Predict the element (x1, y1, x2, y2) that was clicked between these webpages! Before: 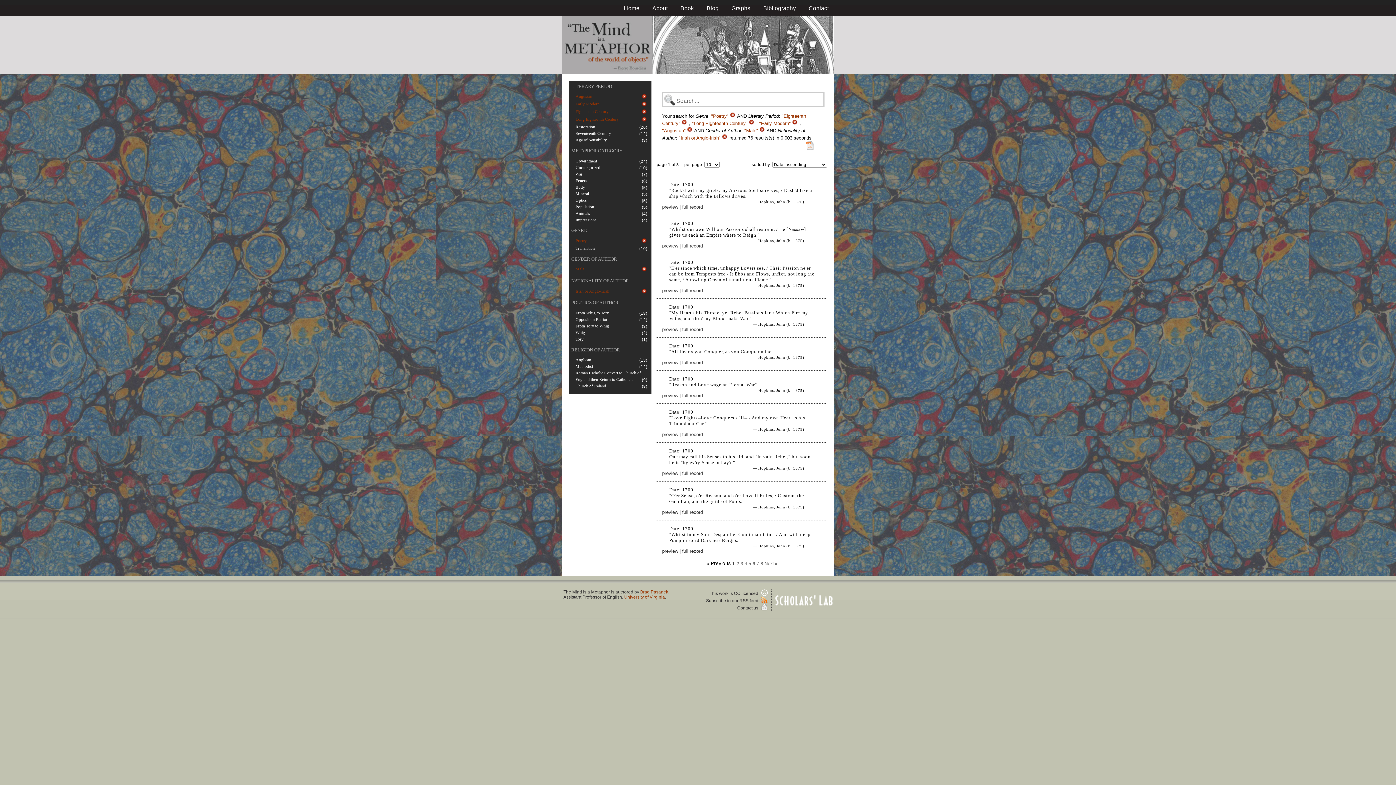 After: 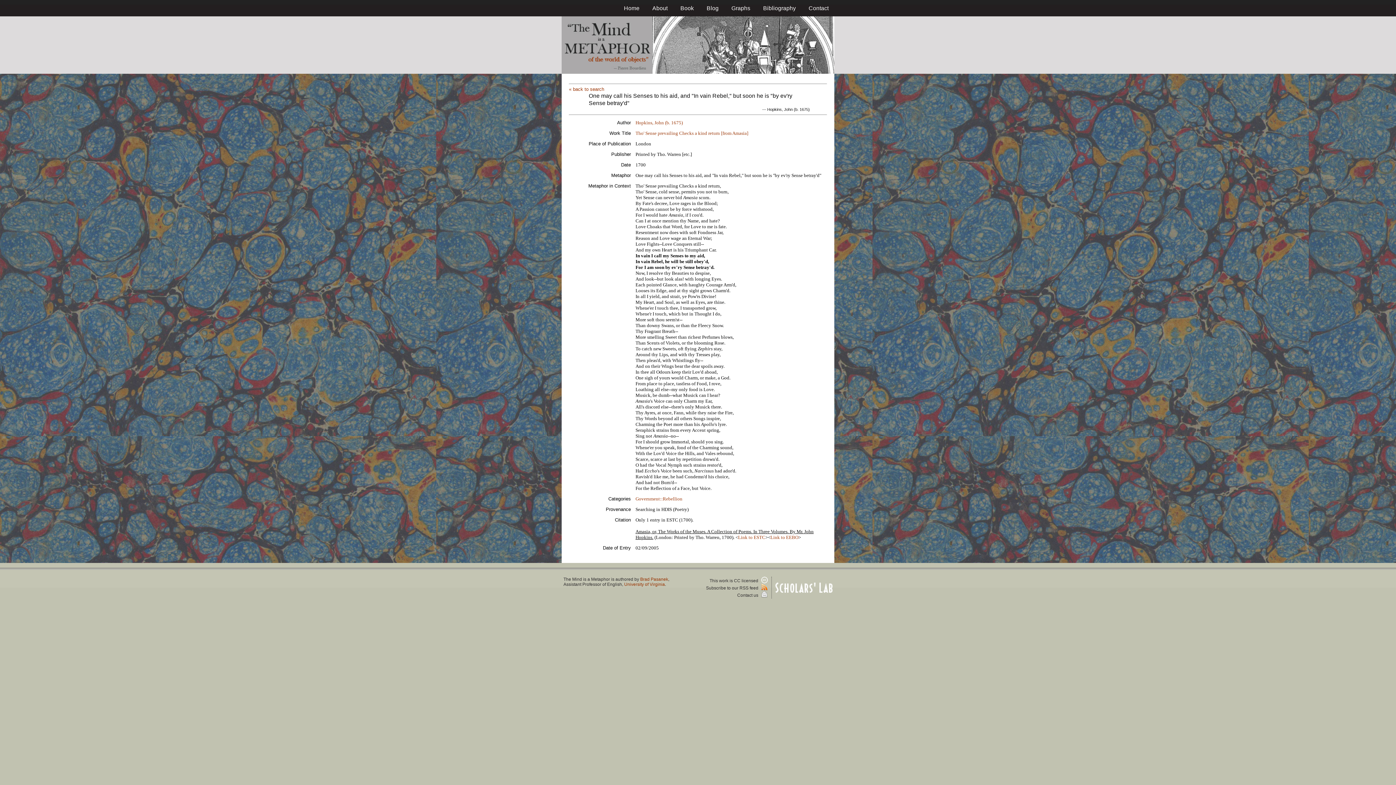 Action: label: full record bbox: (682, 471, 703, 476)